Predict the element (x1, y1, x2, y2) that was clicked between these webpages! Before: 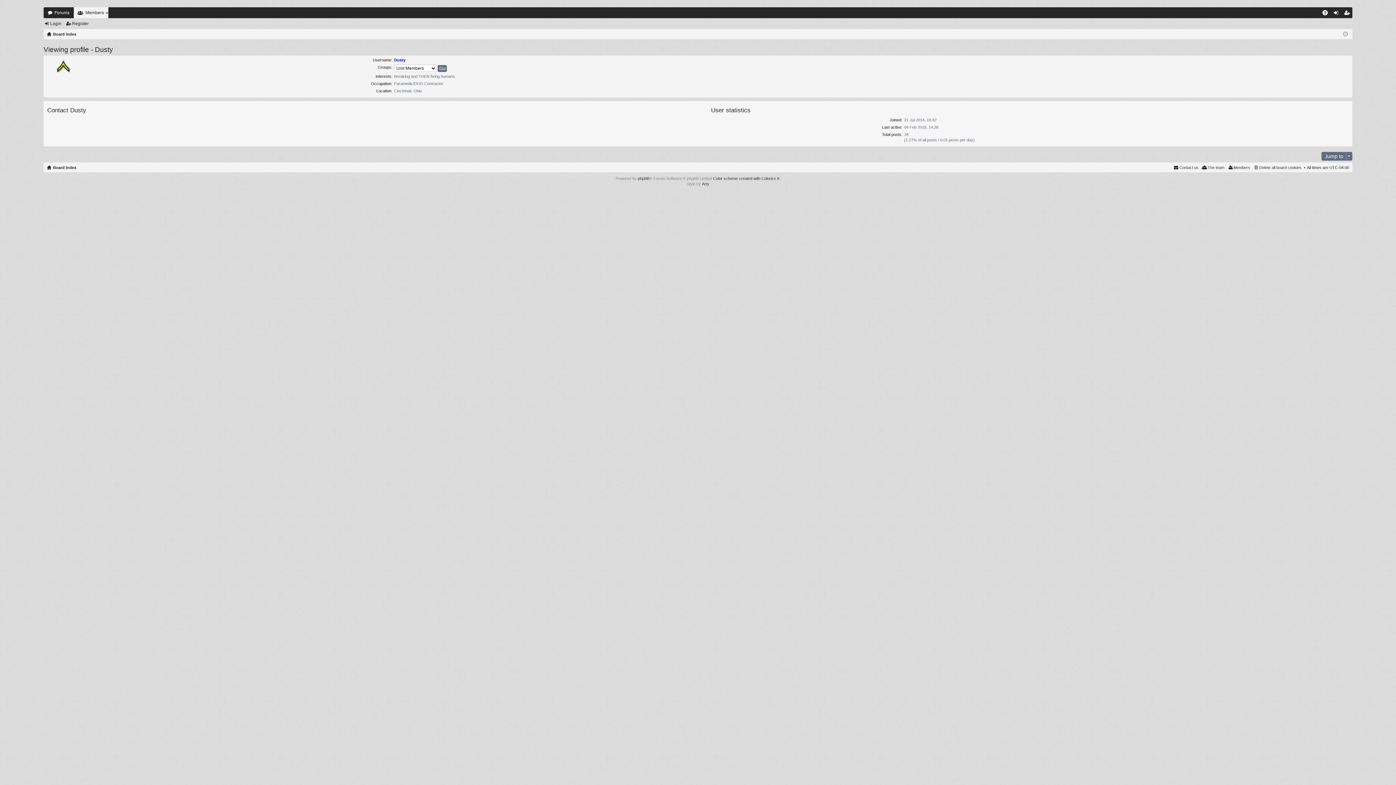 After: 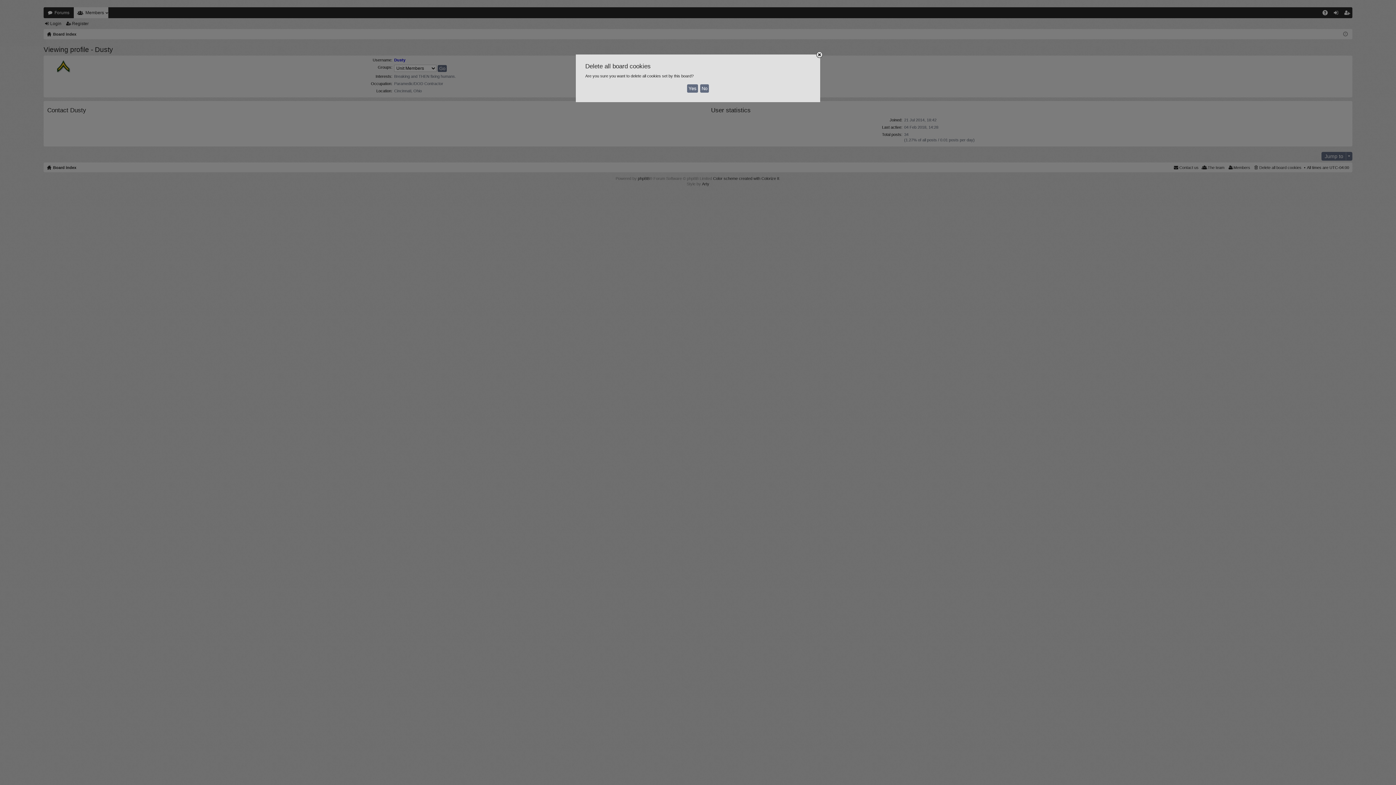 Action: bbox: (1253, 163, 1301, 171) label: Delete all board cookies